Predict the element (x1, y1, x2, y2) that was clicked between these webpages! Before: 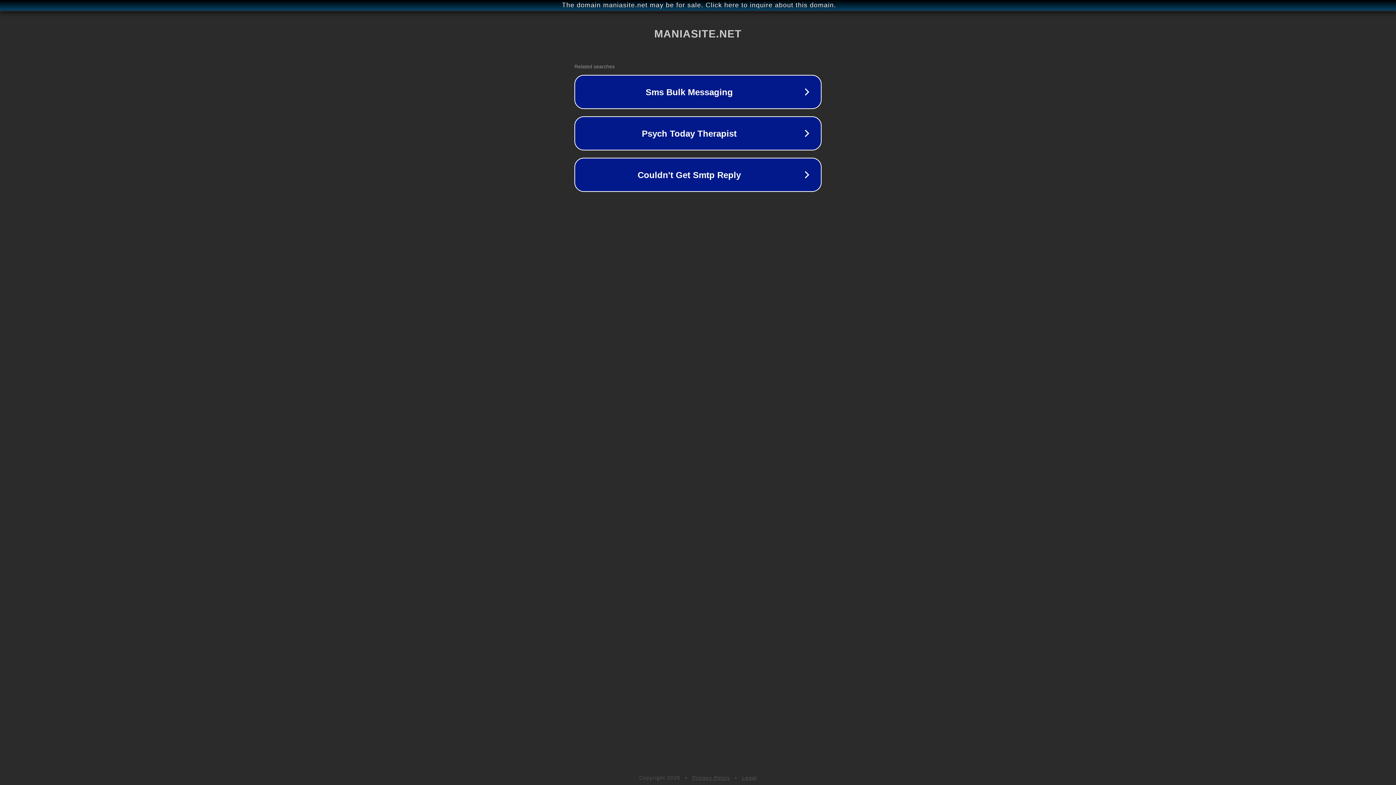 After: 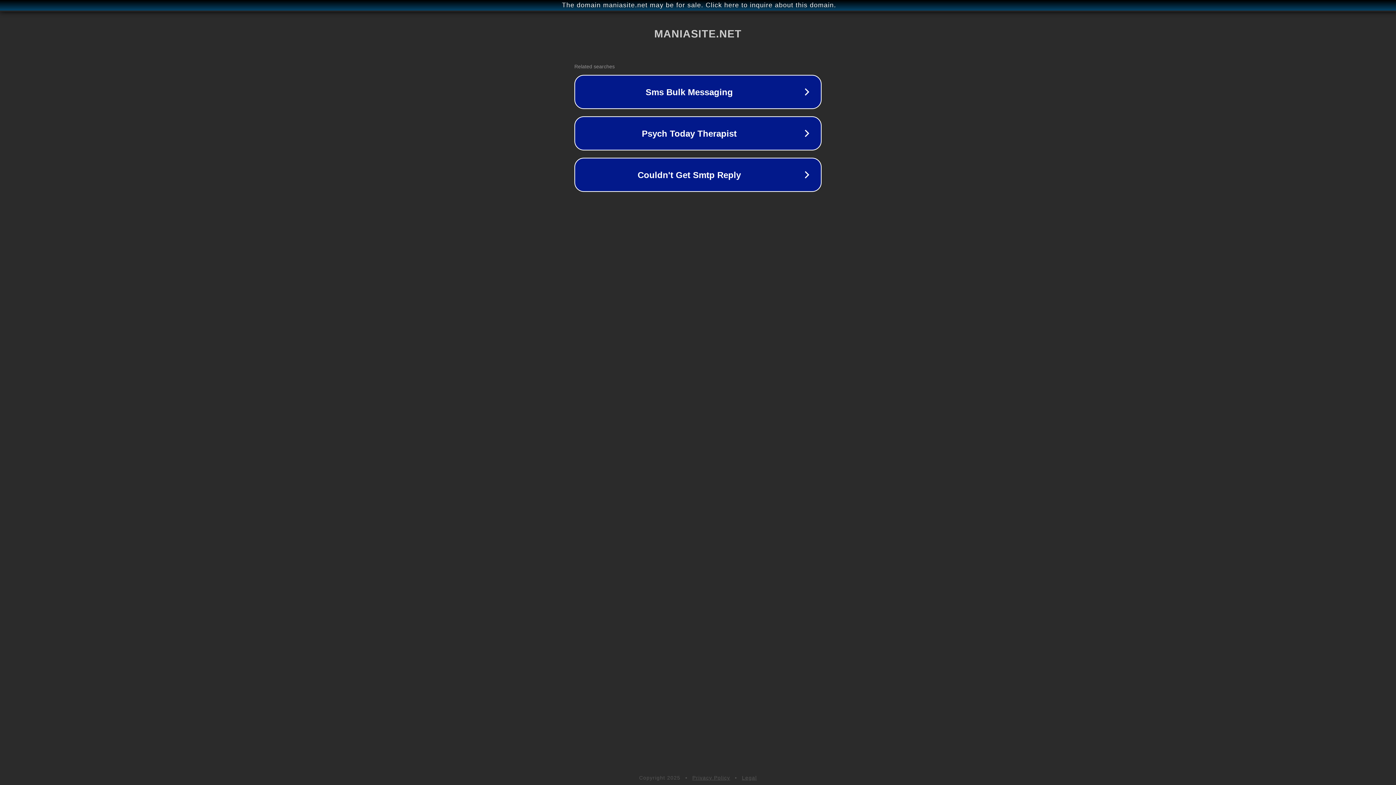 Action: label: Legal bbox: (742, 775, 757, 781)